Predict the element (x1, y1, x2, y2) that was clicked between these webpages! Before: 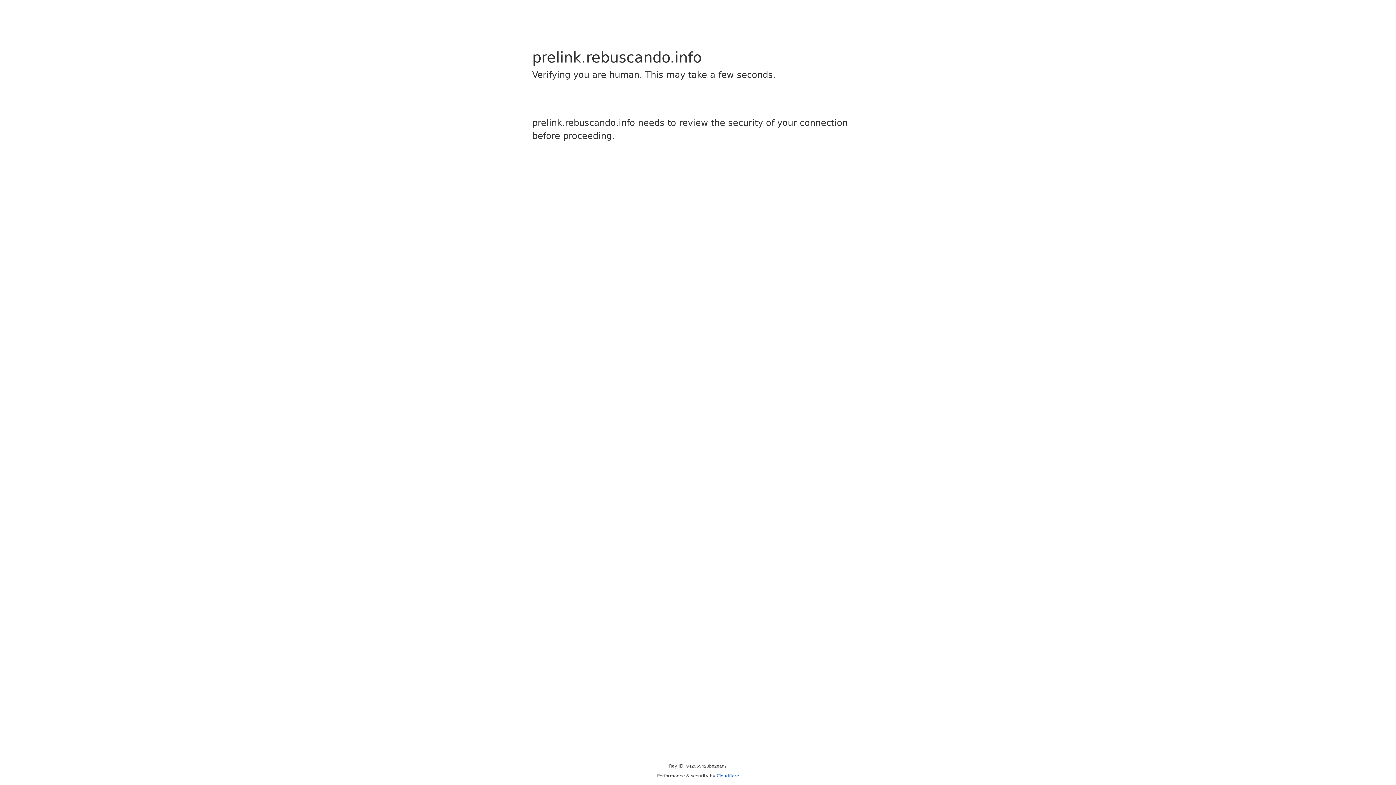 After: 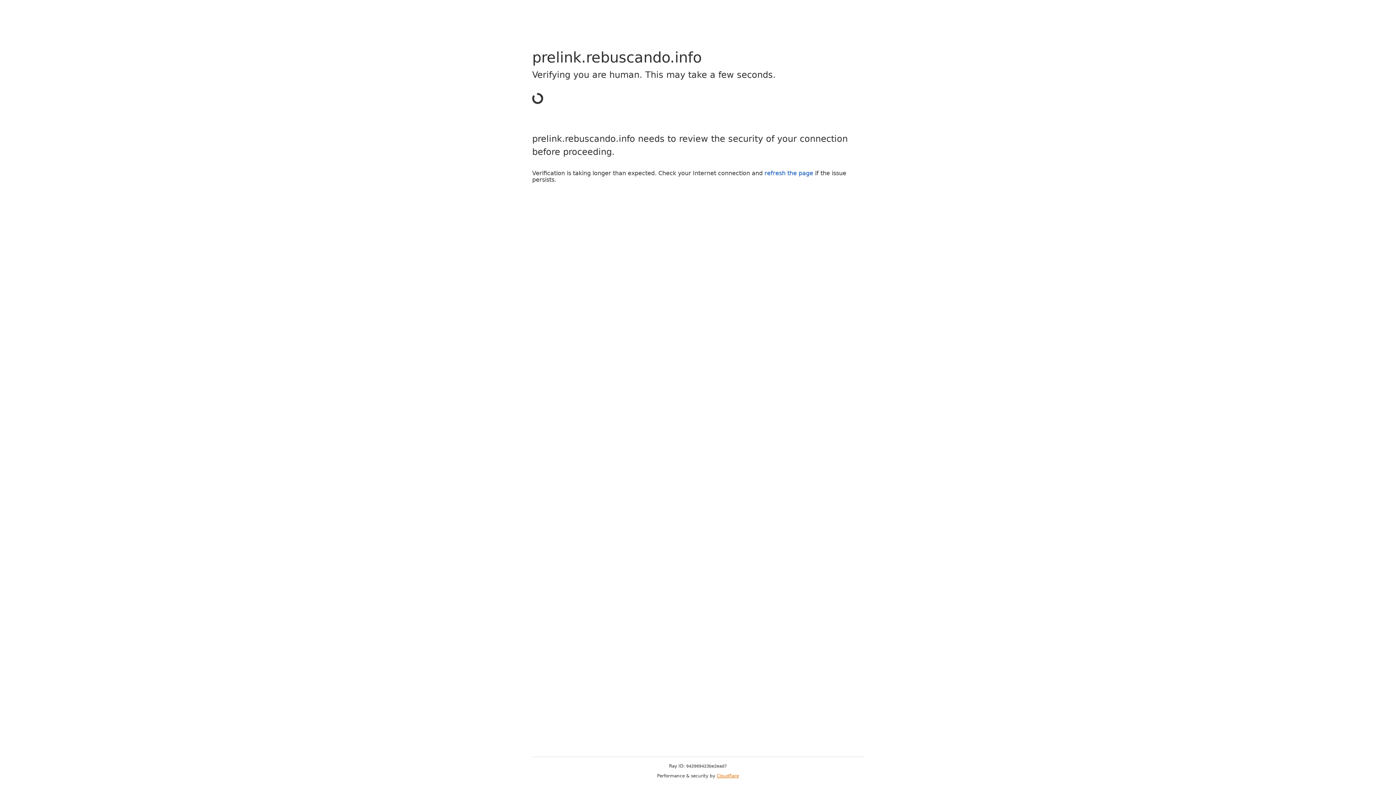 Action: bbox: (716, 773, 739, 778) label: Cloudflare